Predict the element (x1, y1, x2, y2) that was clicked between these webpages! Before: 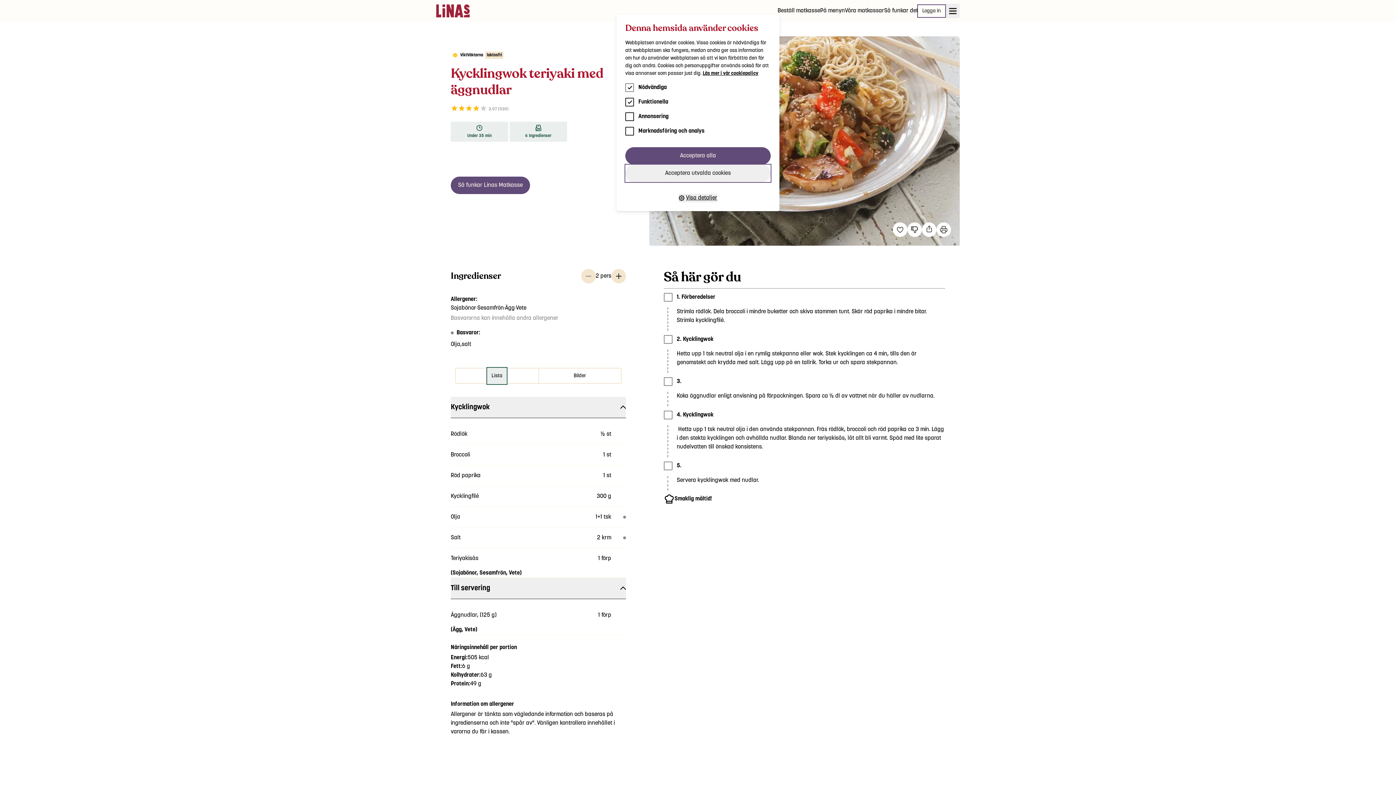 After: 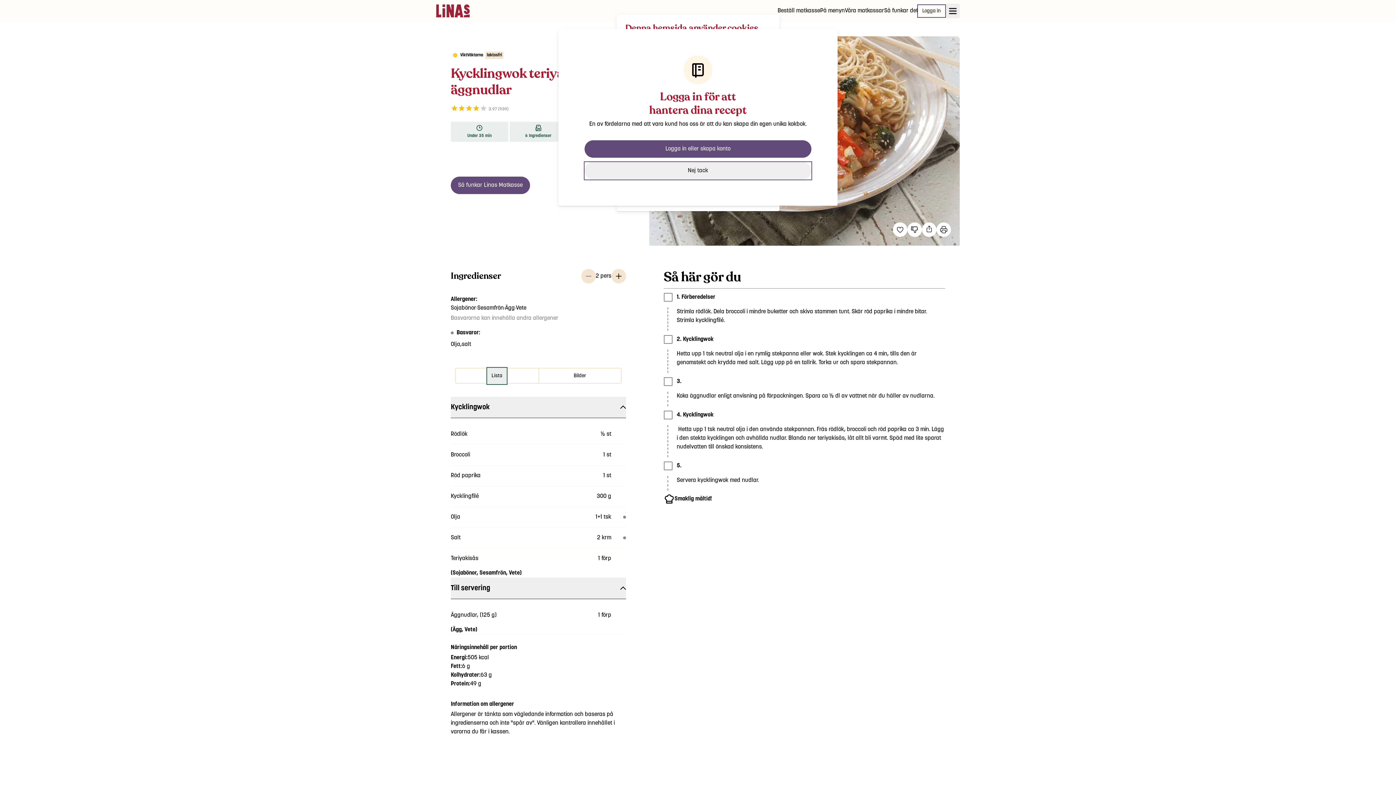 Action: label: Lägg till i dina favoriter Kycklingwok teriyaki med äggnudlar bbox: (893, 222, 907, 237)